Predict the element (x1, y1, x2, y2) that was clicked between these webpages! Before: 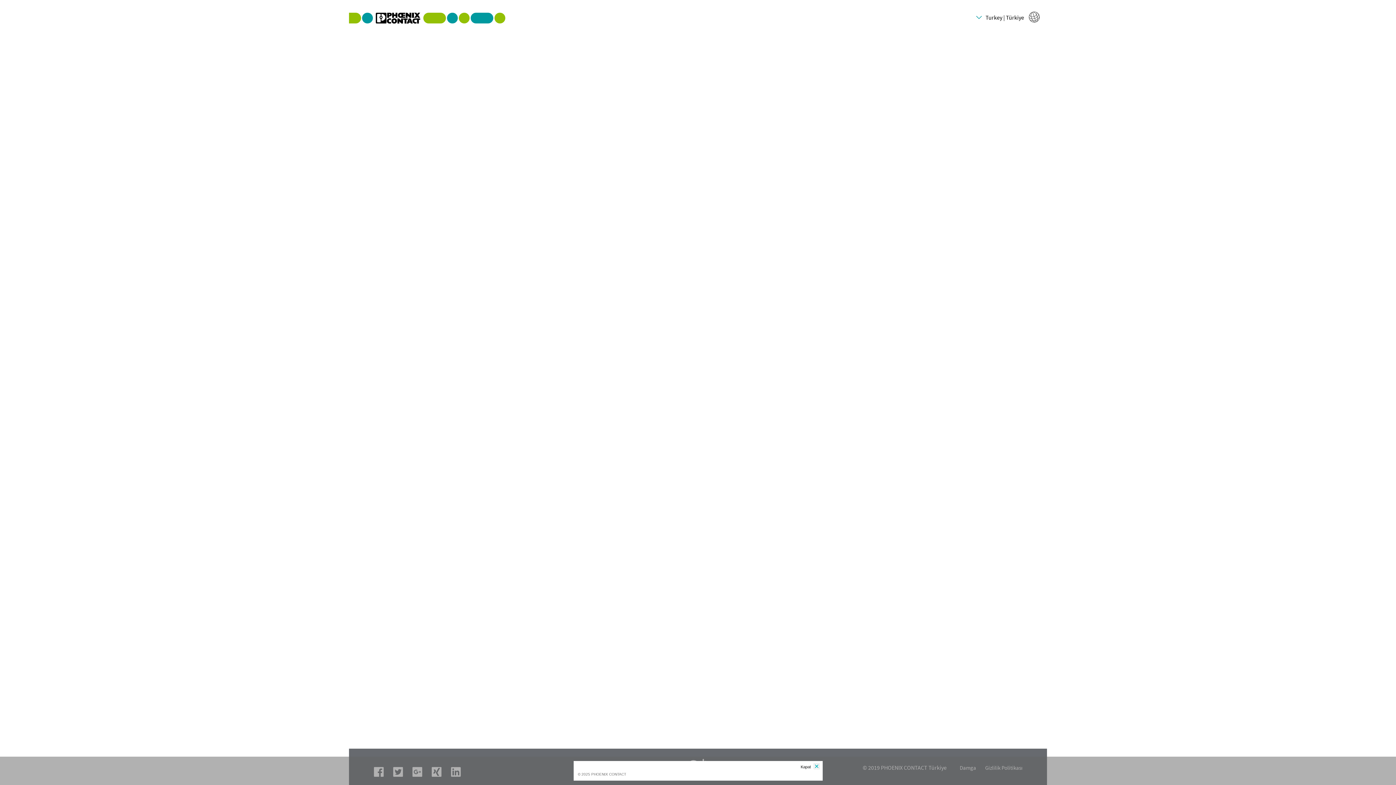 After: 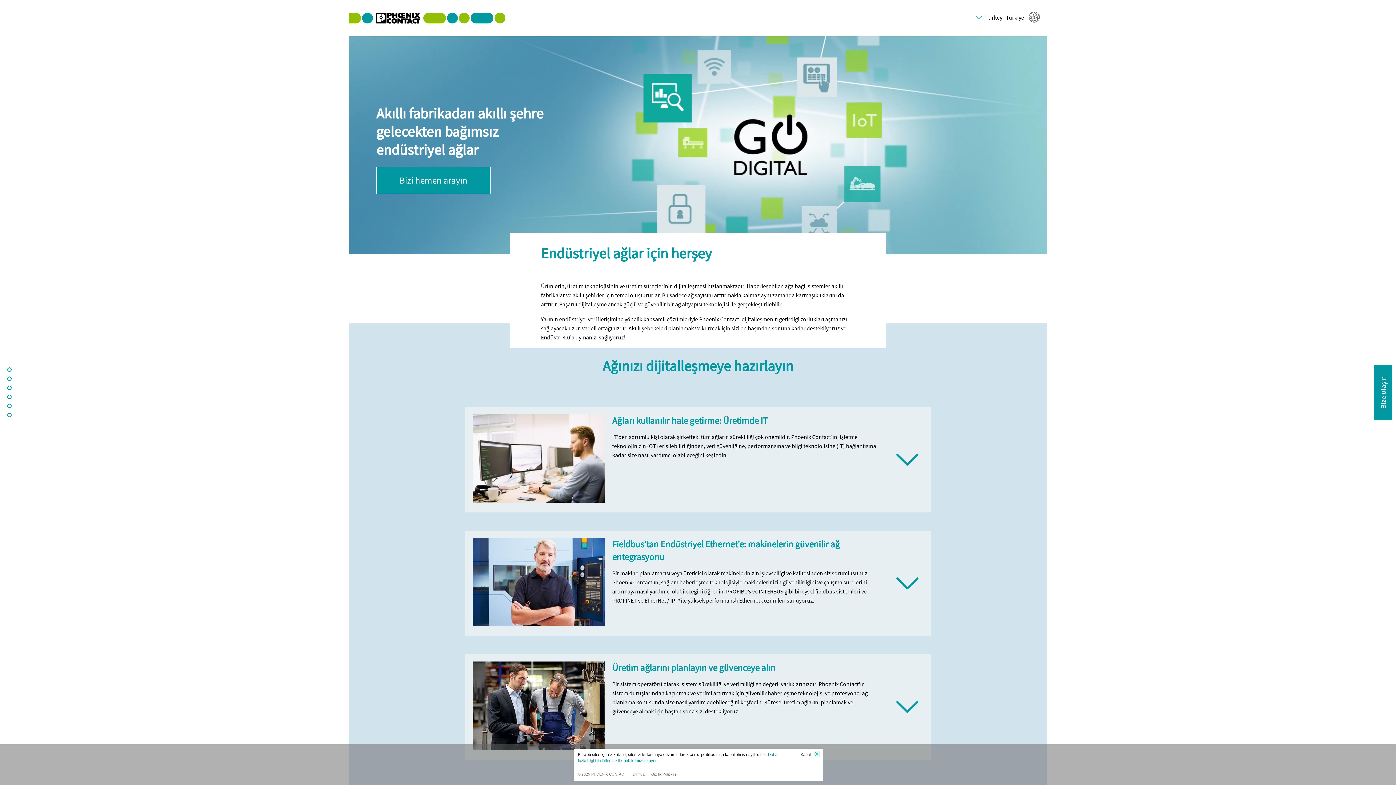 Action: bbox: (349, 17, 505, 25)